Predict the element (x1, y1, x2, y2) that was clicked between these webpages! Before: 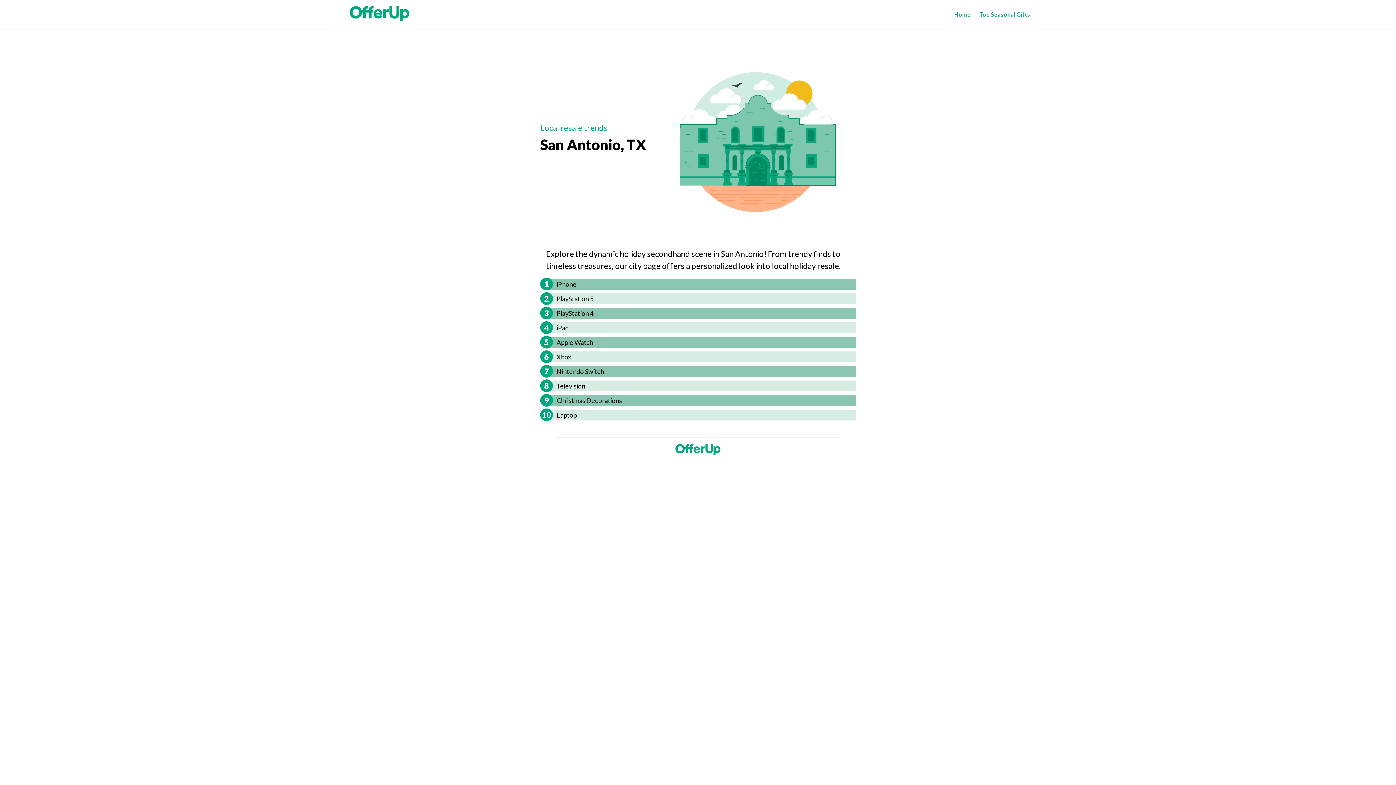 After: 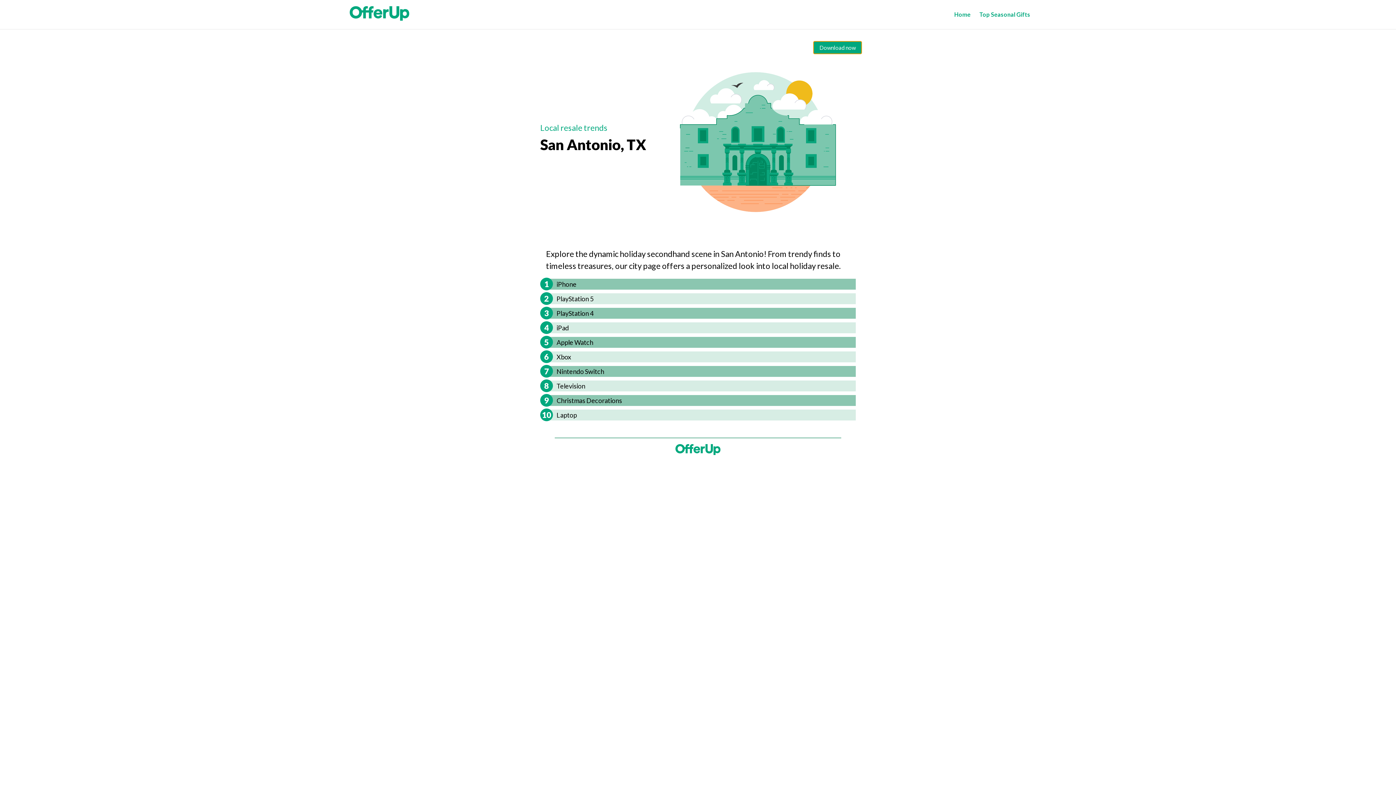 Action: label: Download now bbox: (813, 41, 861, 53)